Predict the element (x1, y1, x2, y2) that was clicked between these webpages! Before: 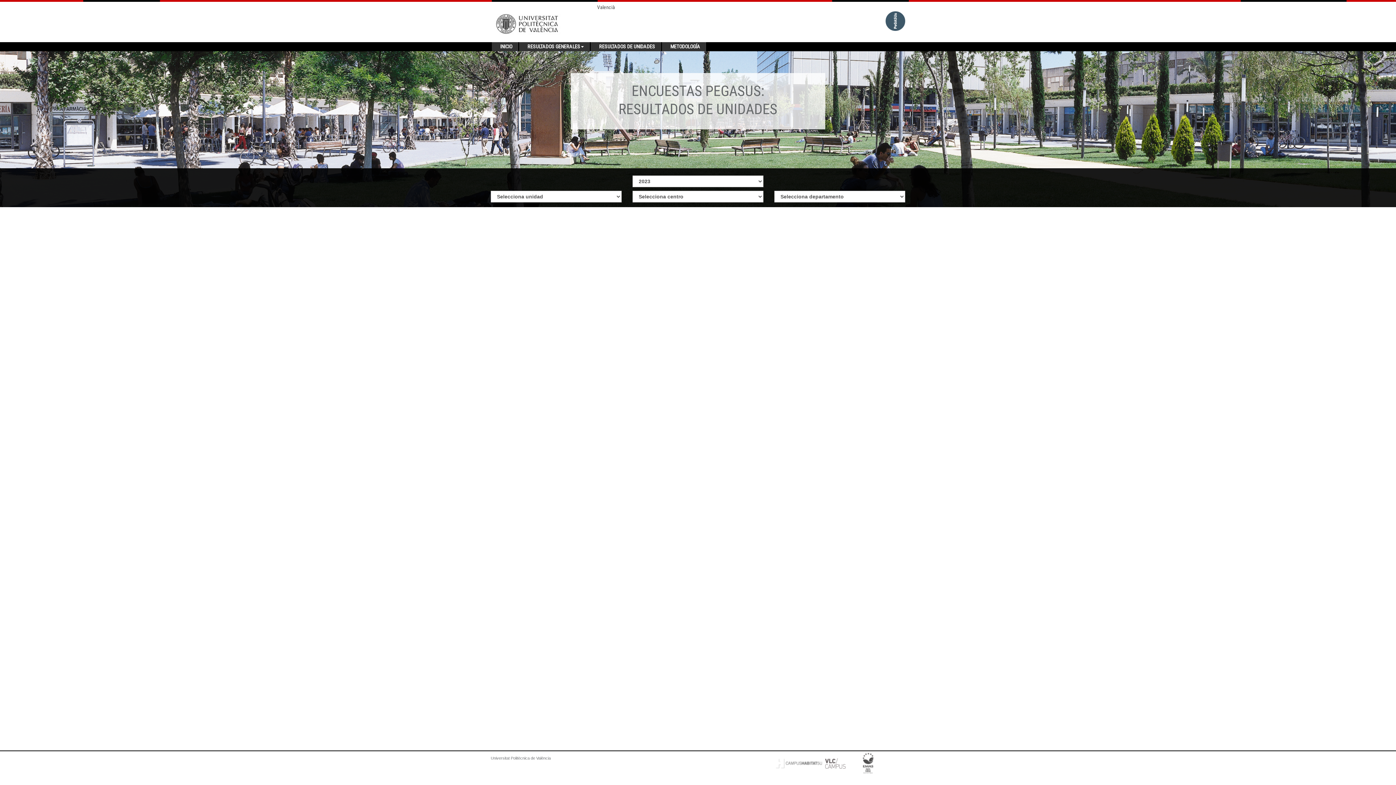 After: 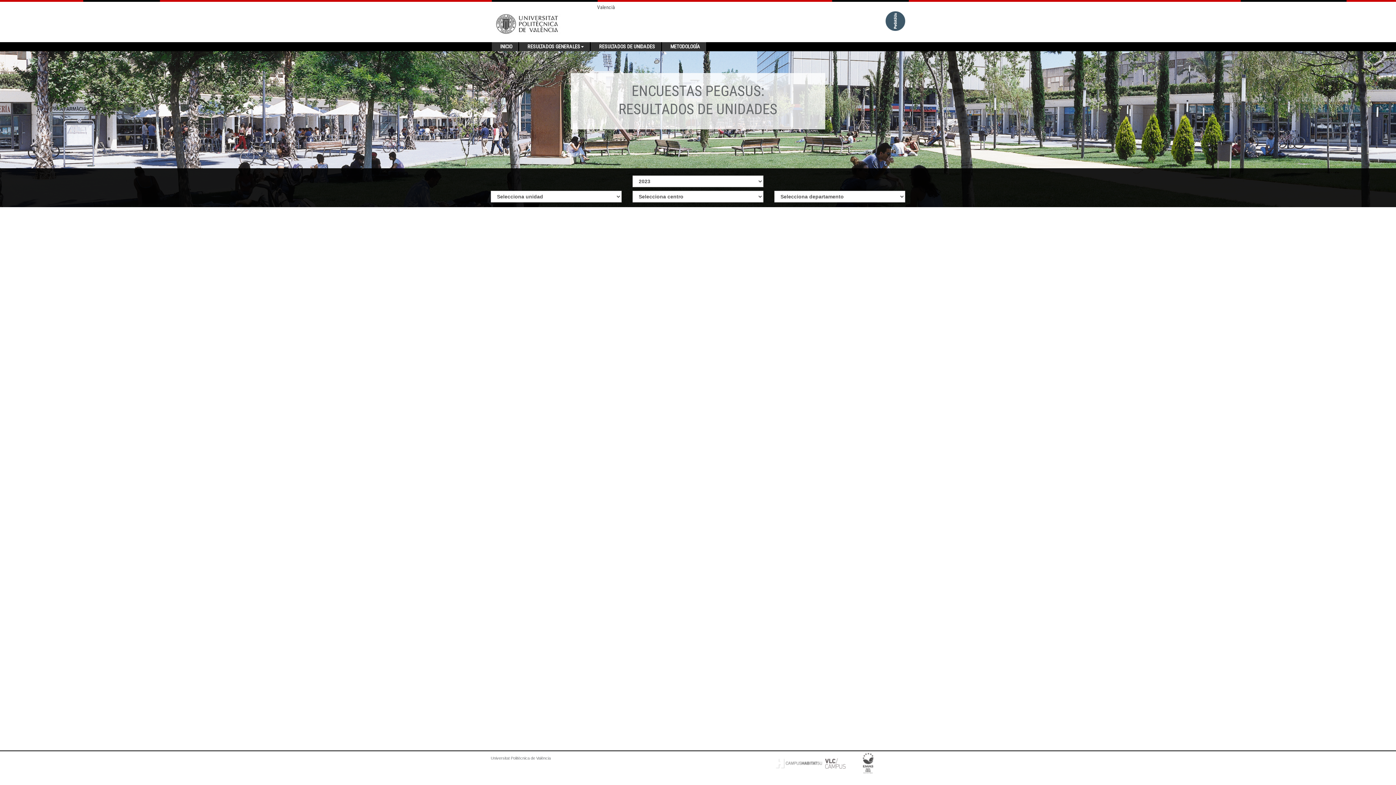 Action: bbox: (593, 42, 660, 51) label: RESULTADOS DE UNIDADES